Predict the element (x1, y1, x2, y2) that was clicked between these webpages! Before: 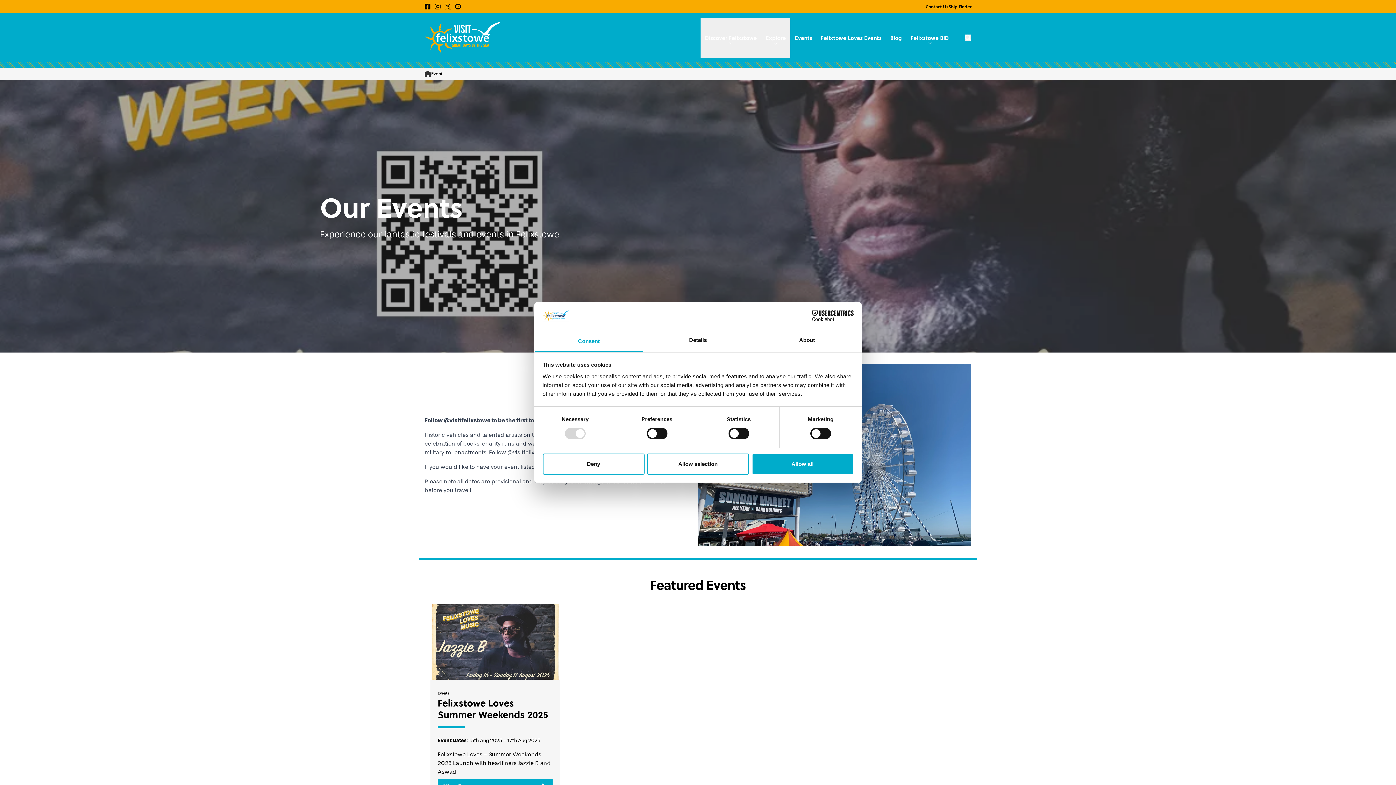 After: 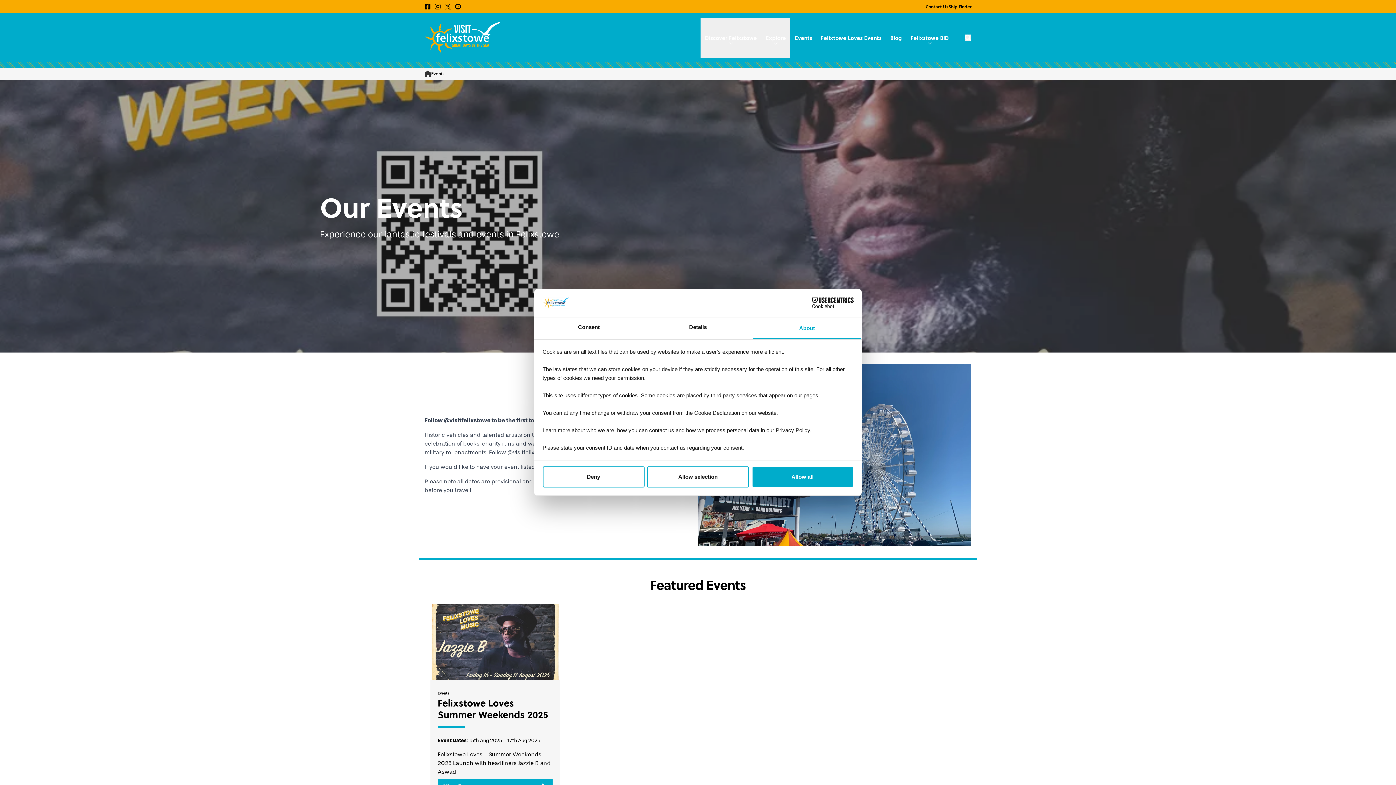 Action: bbox: (752, 330, 861, 352) label: About